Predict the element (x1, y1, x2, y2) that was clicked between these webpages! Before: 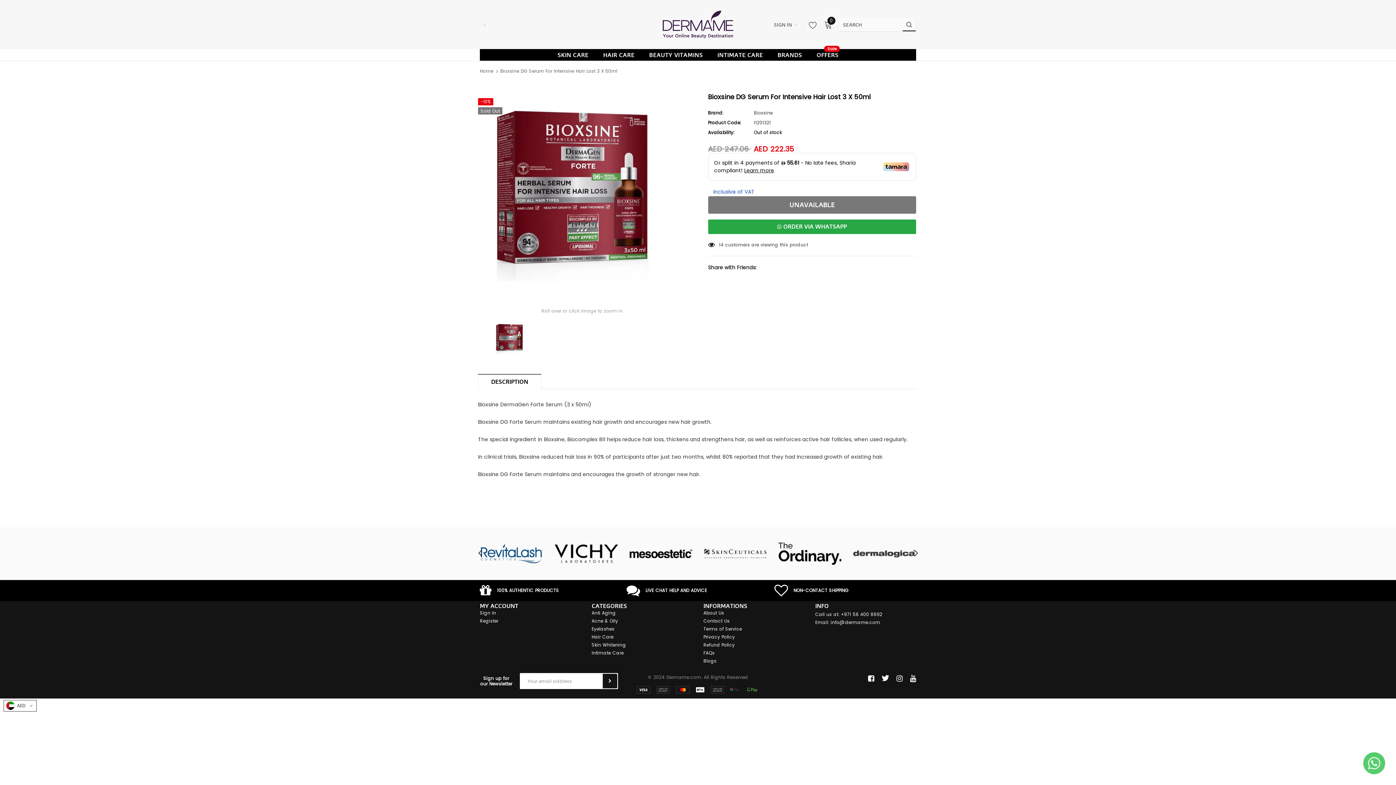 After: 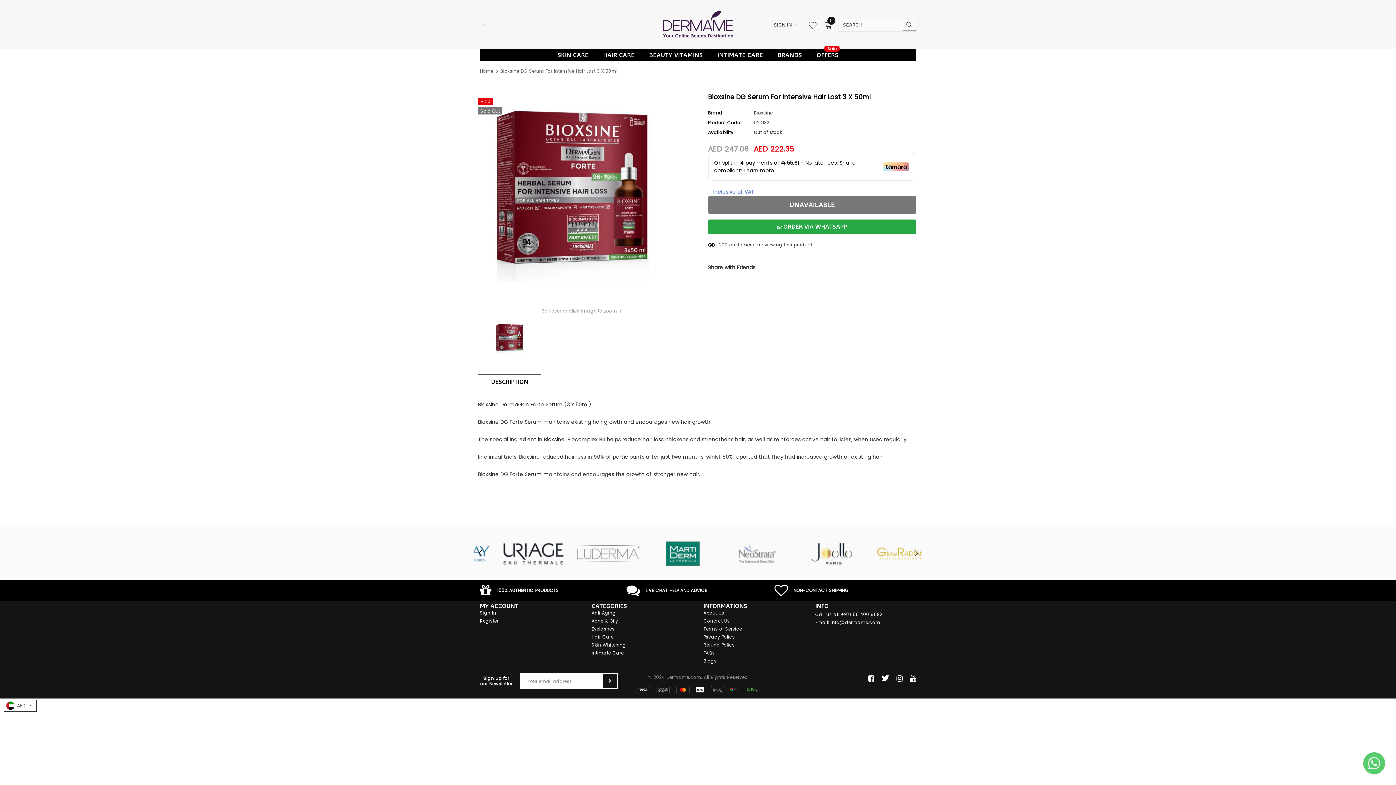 Action: bbox: (908, 546, 923, 561)